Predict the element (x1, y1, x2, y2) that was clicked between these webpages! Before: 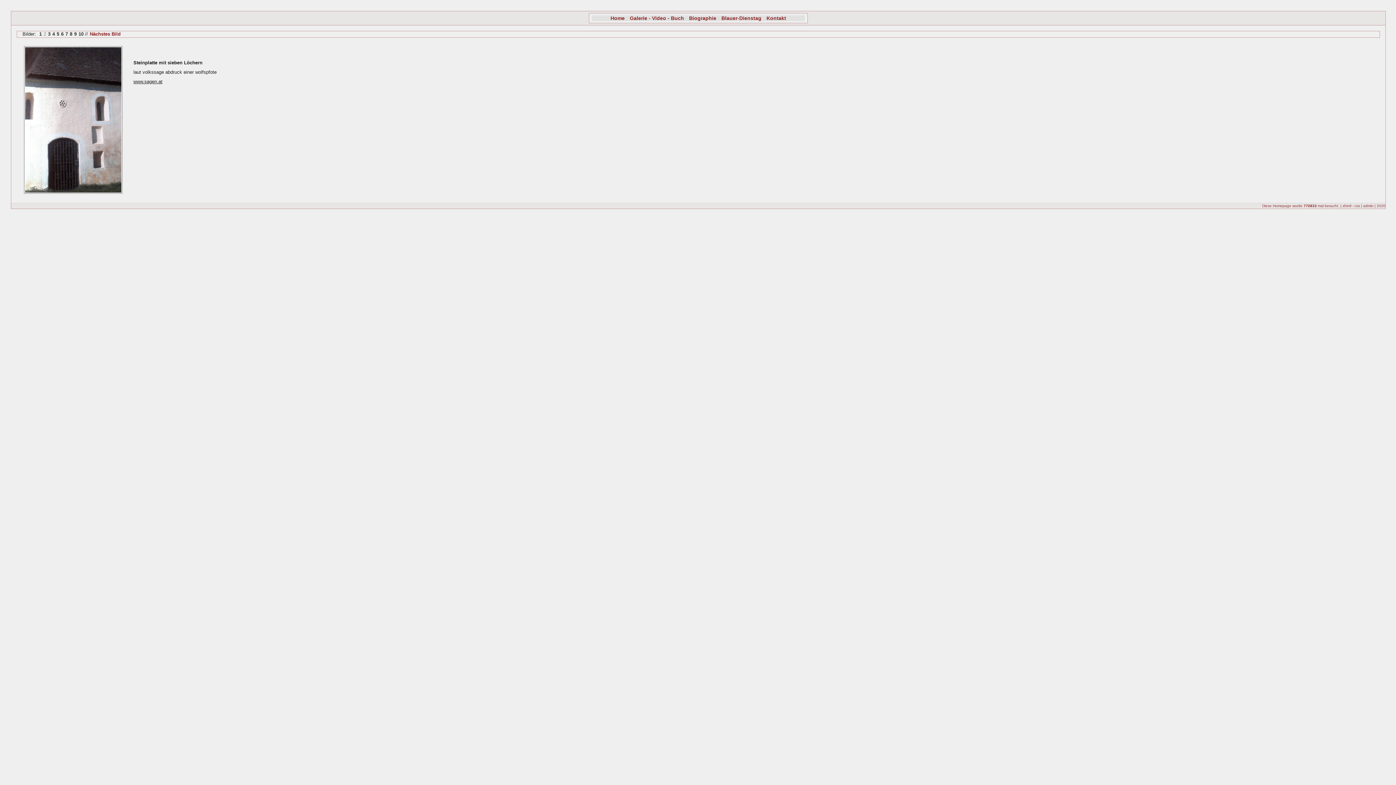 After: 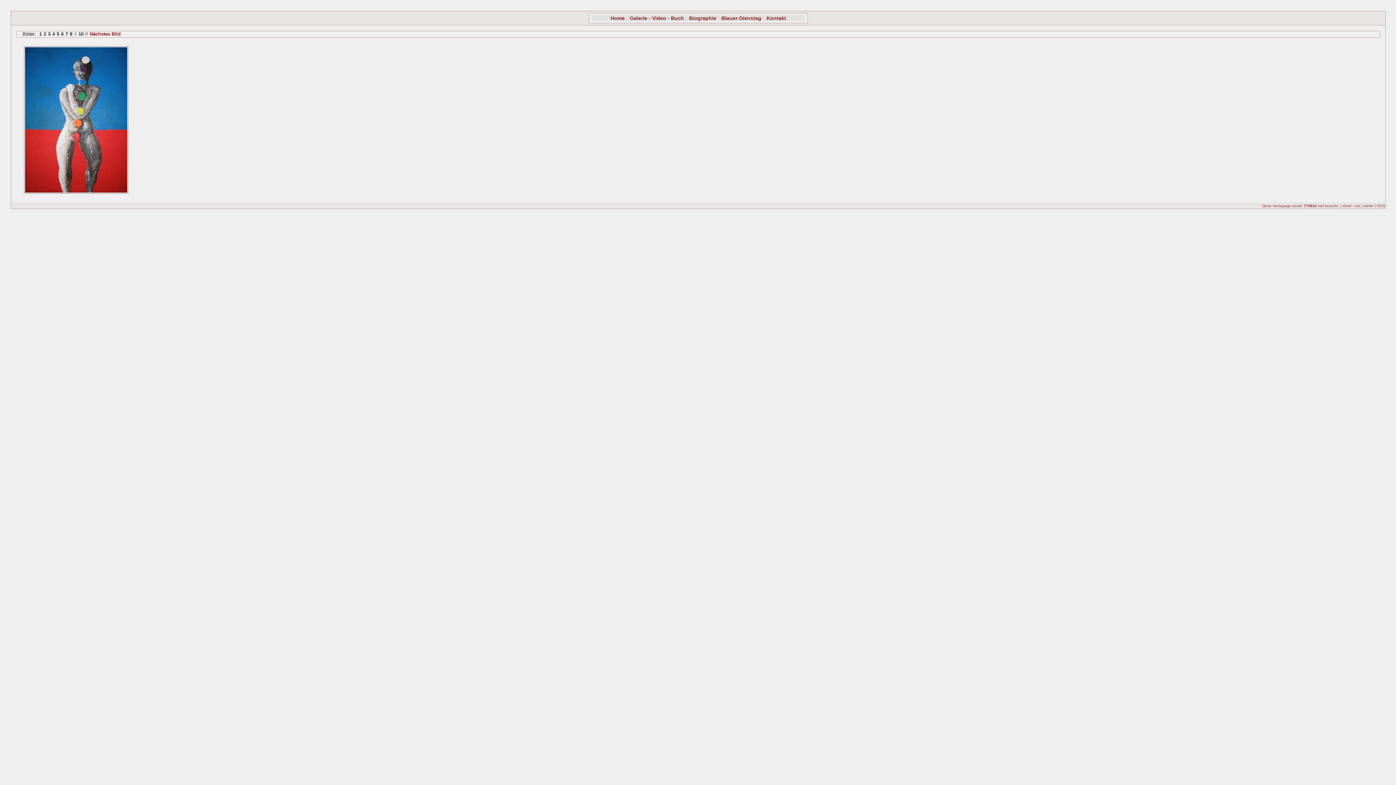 Action: label: 9 bbox: (74, 31, 76, 36)